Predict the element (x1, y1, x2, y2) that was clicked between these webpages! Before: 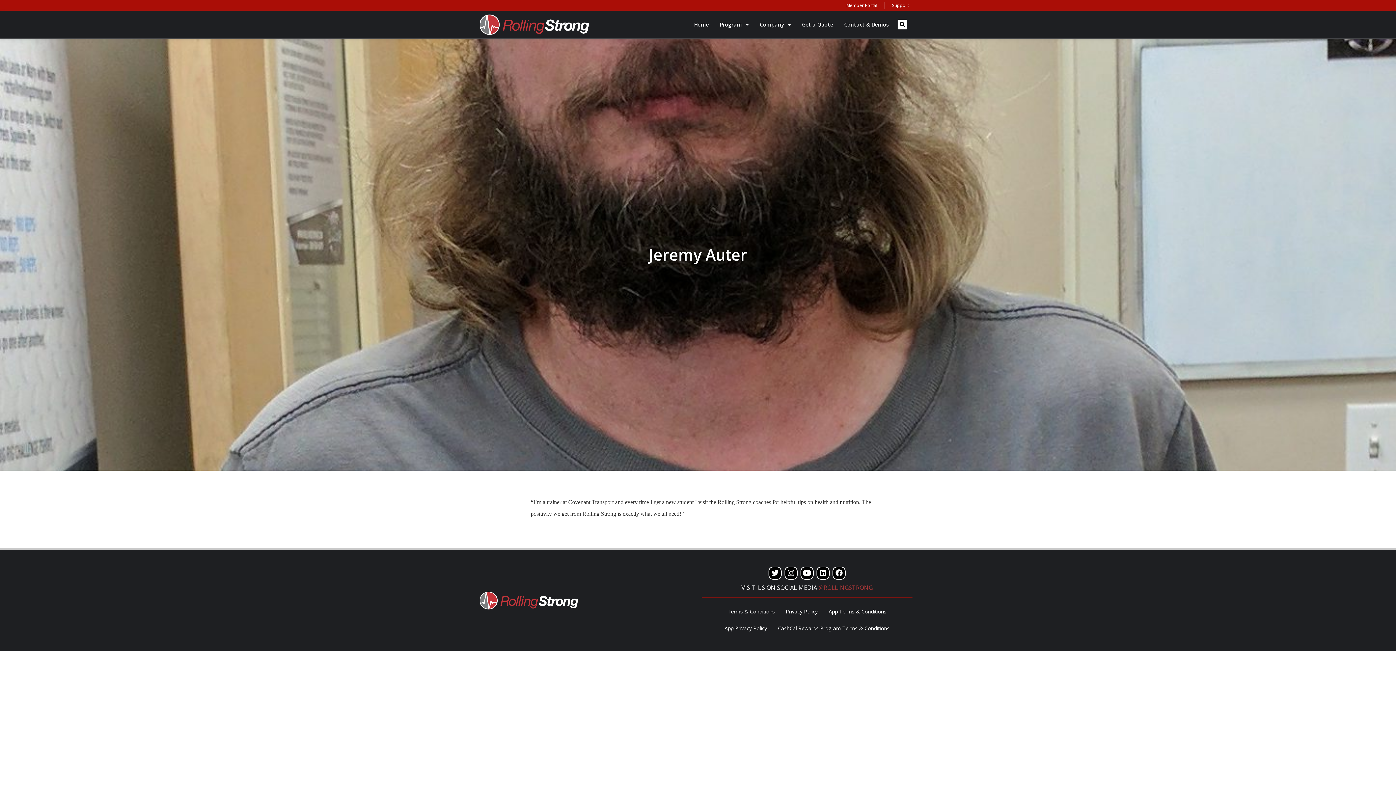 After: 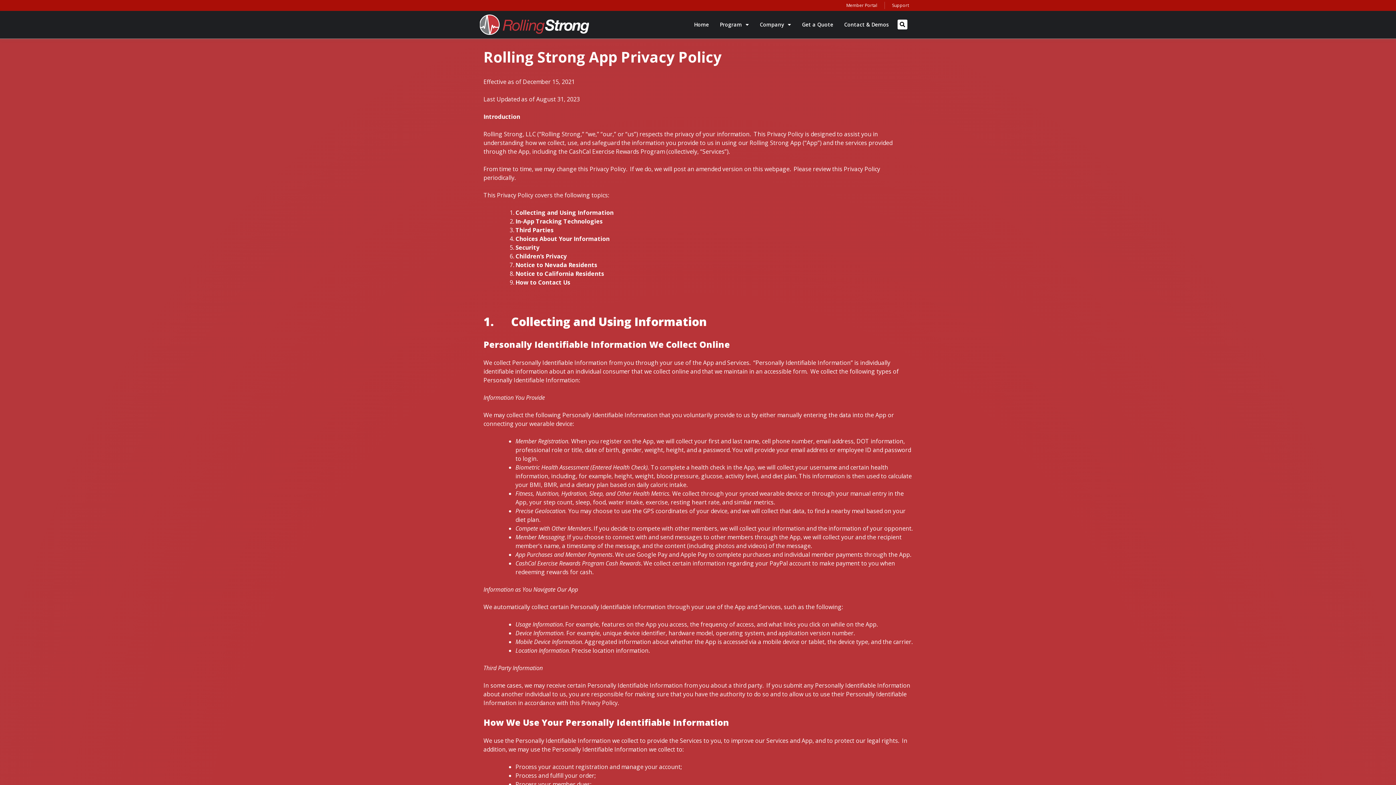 Action: label: App Privacy Policy bbox: (719, 620, 772, 636)